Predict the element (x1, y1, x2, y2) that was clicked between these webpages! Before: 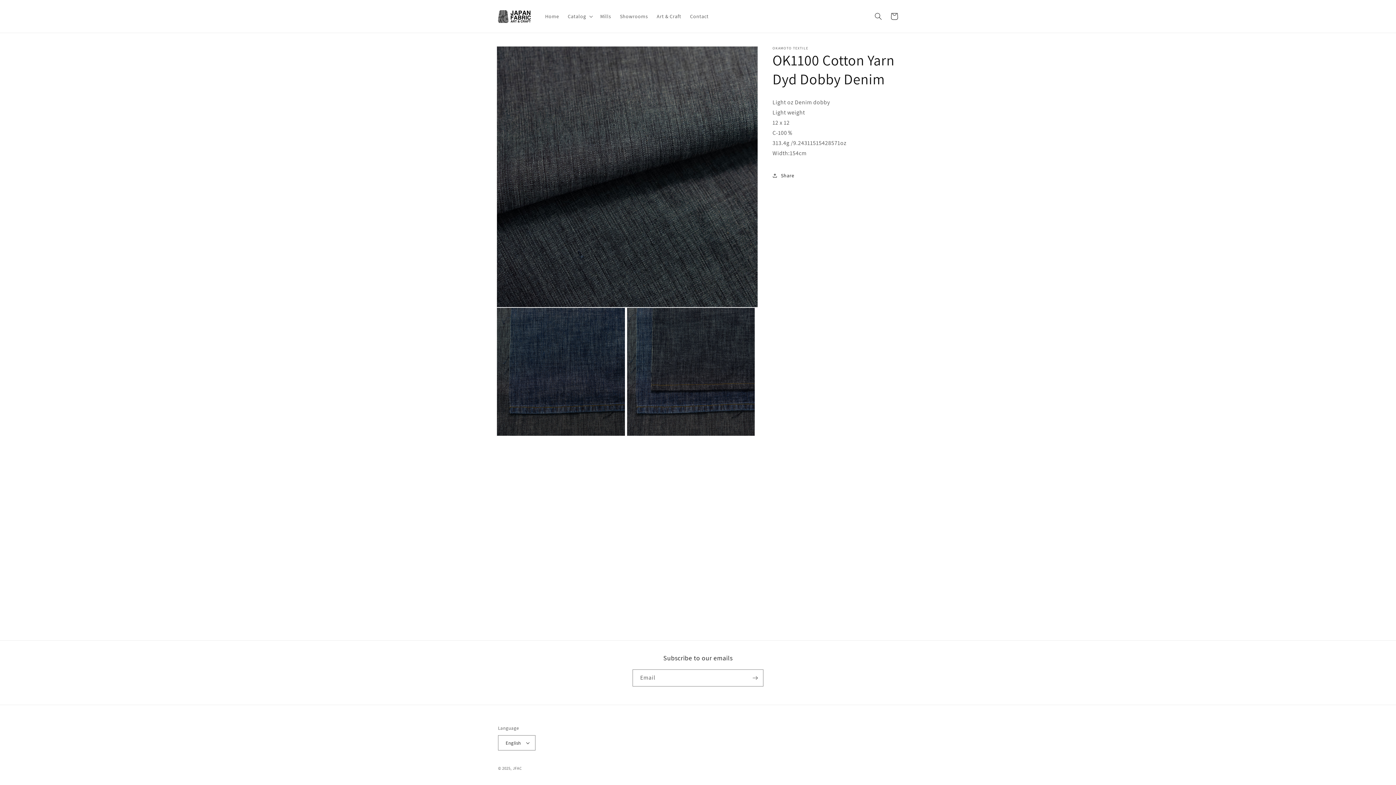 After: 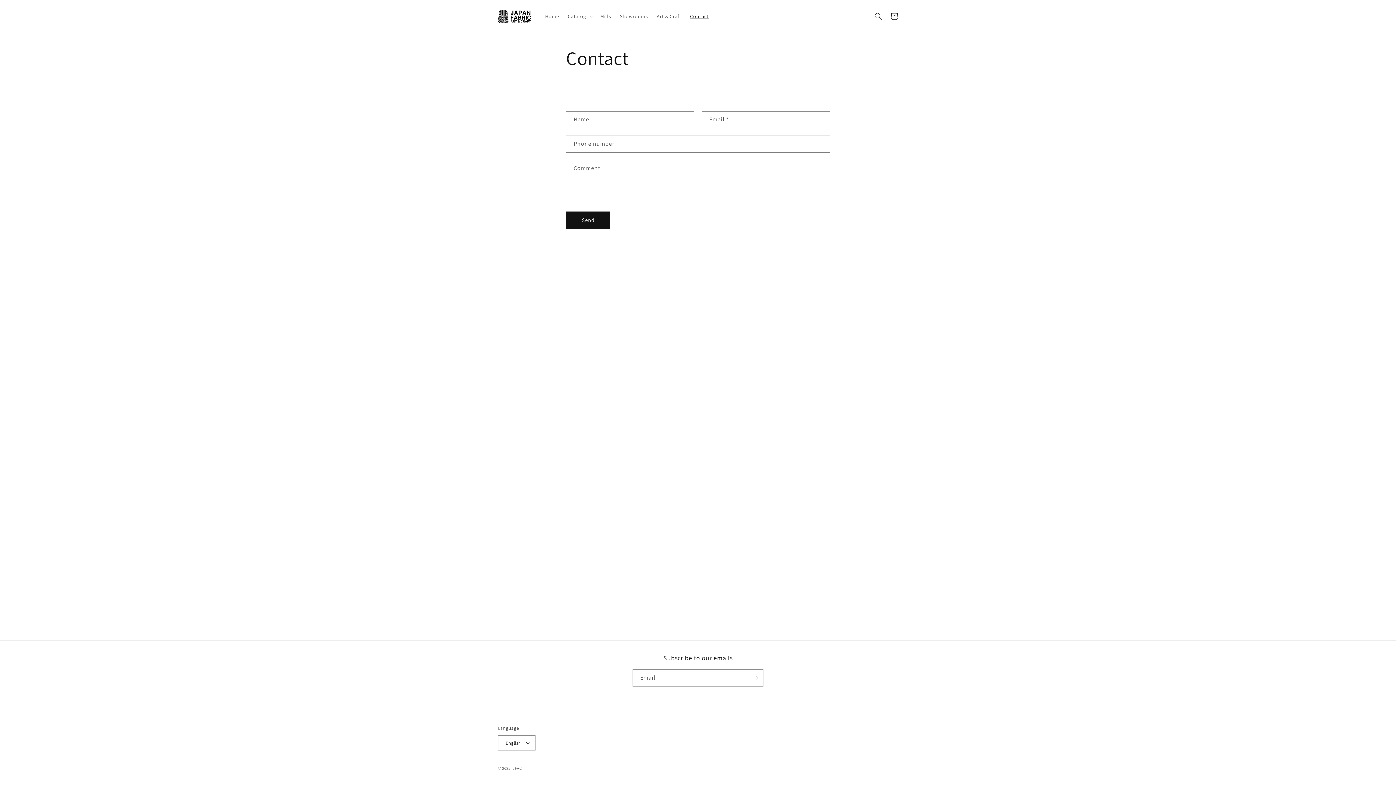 Action: label: Contact bbox: (685, 8, 713, 24)